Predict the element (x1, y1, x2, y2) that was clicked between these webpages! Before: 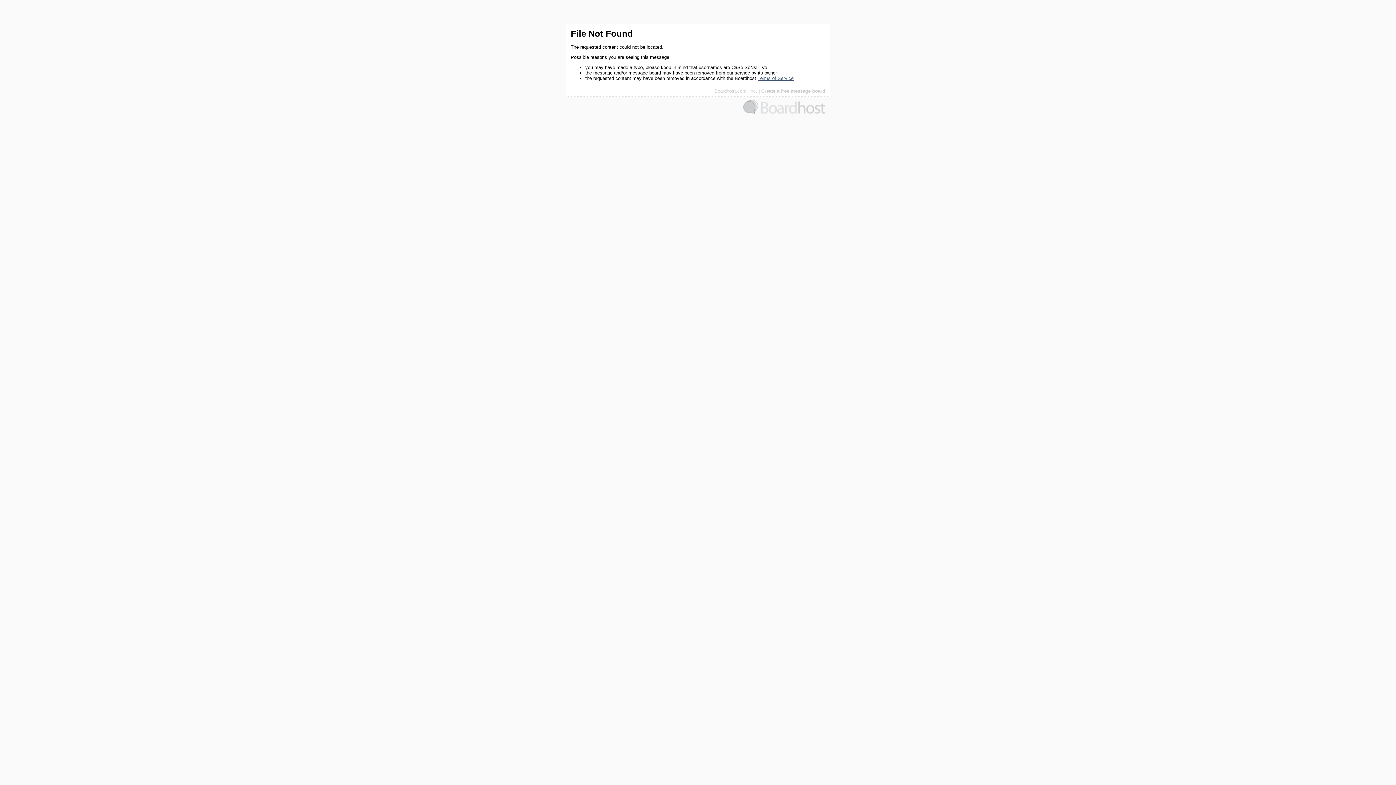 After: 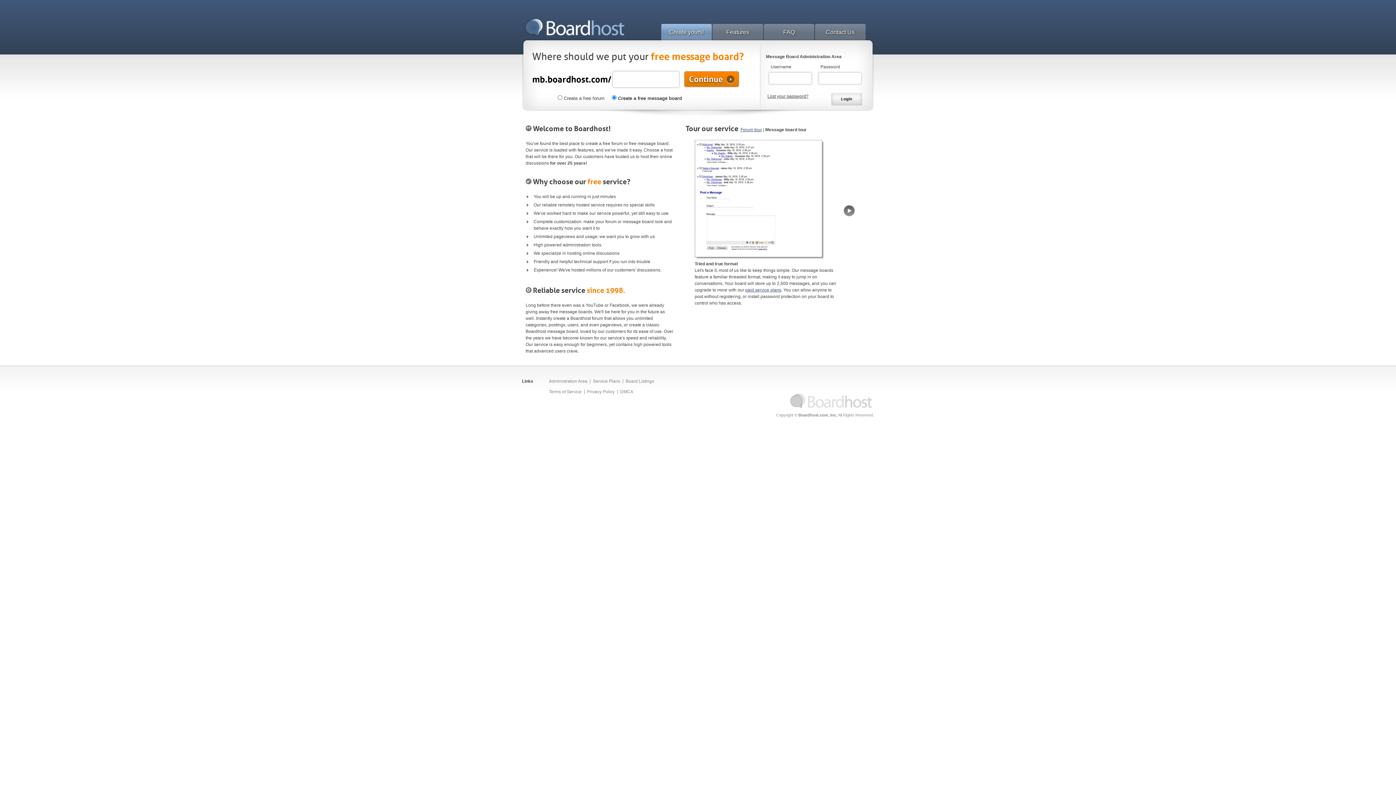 Action: label: Create a free message board bbox: (761, 88, 825, 93)